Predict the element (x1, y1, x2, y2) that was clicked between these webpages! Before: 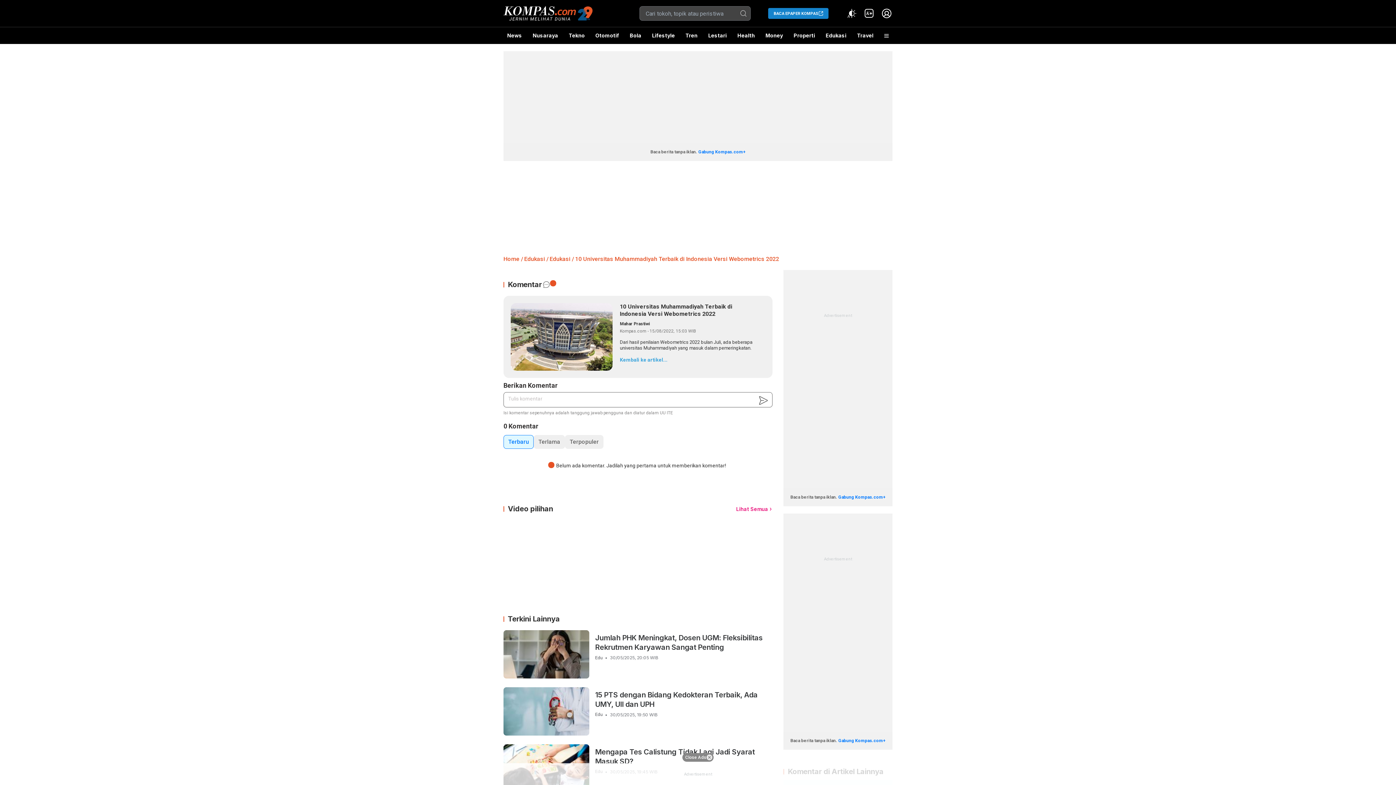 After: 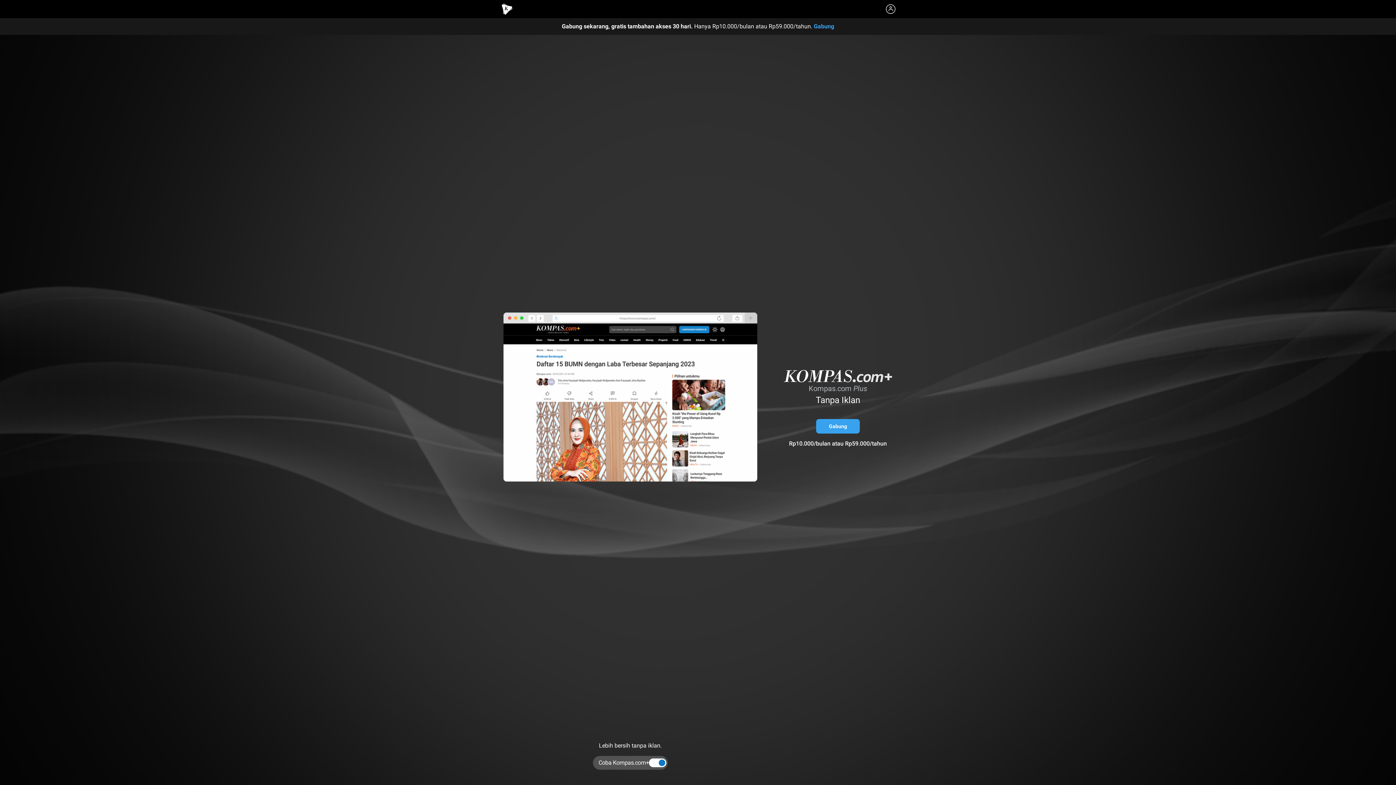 Action: bbox: (838, 494, 885, 499) label: Gabung Kompas.com+